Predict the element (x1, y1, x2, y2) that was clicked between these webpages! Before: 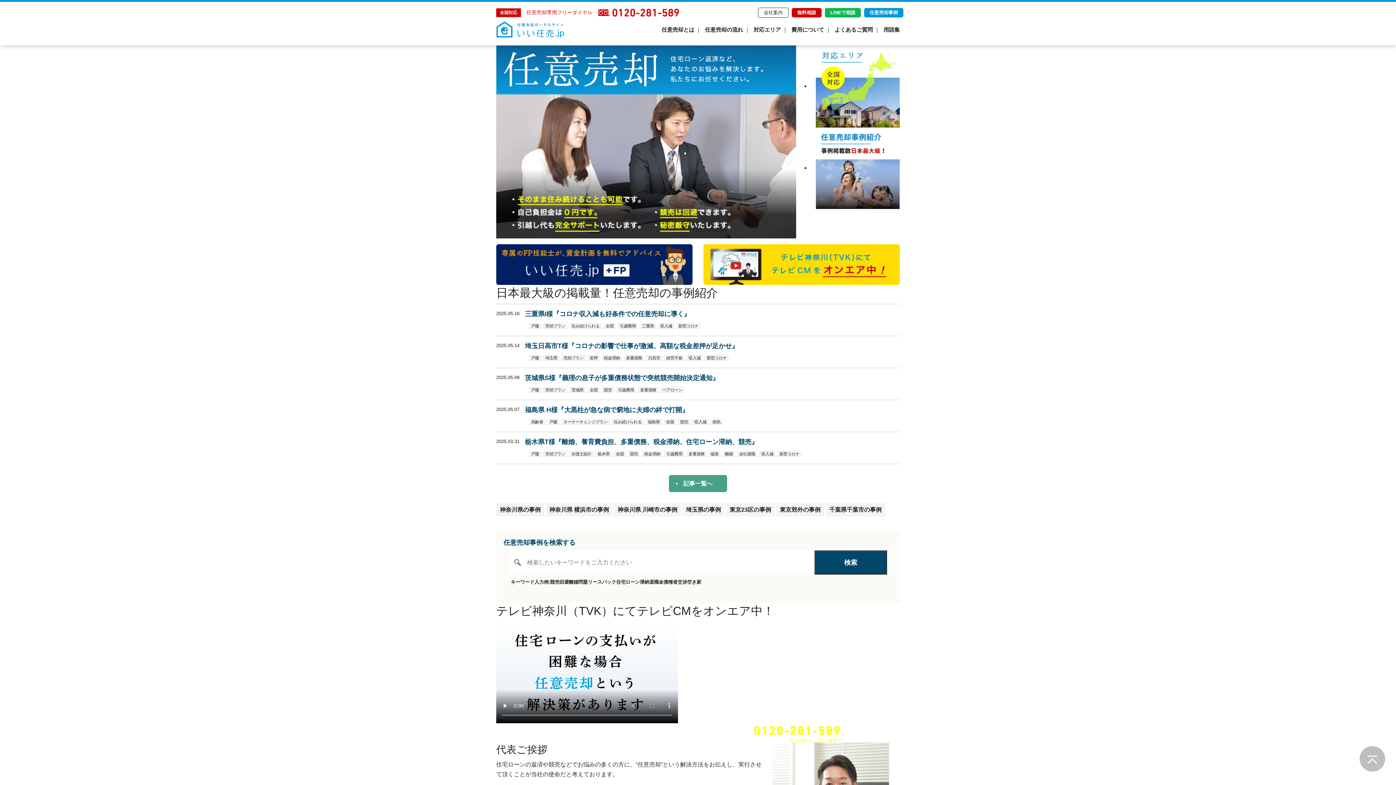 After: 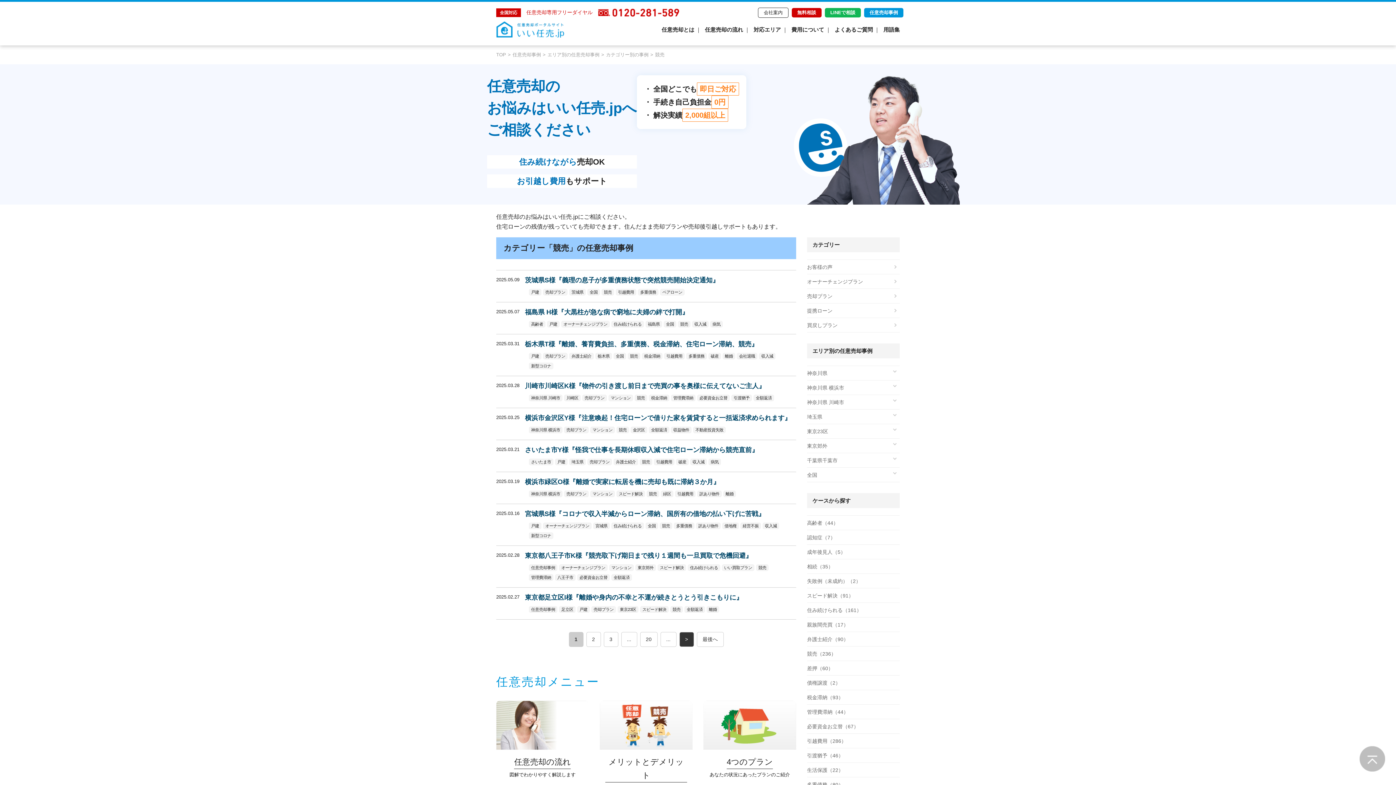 Action: bbox: (628, 450, 640, 457) label: 競売